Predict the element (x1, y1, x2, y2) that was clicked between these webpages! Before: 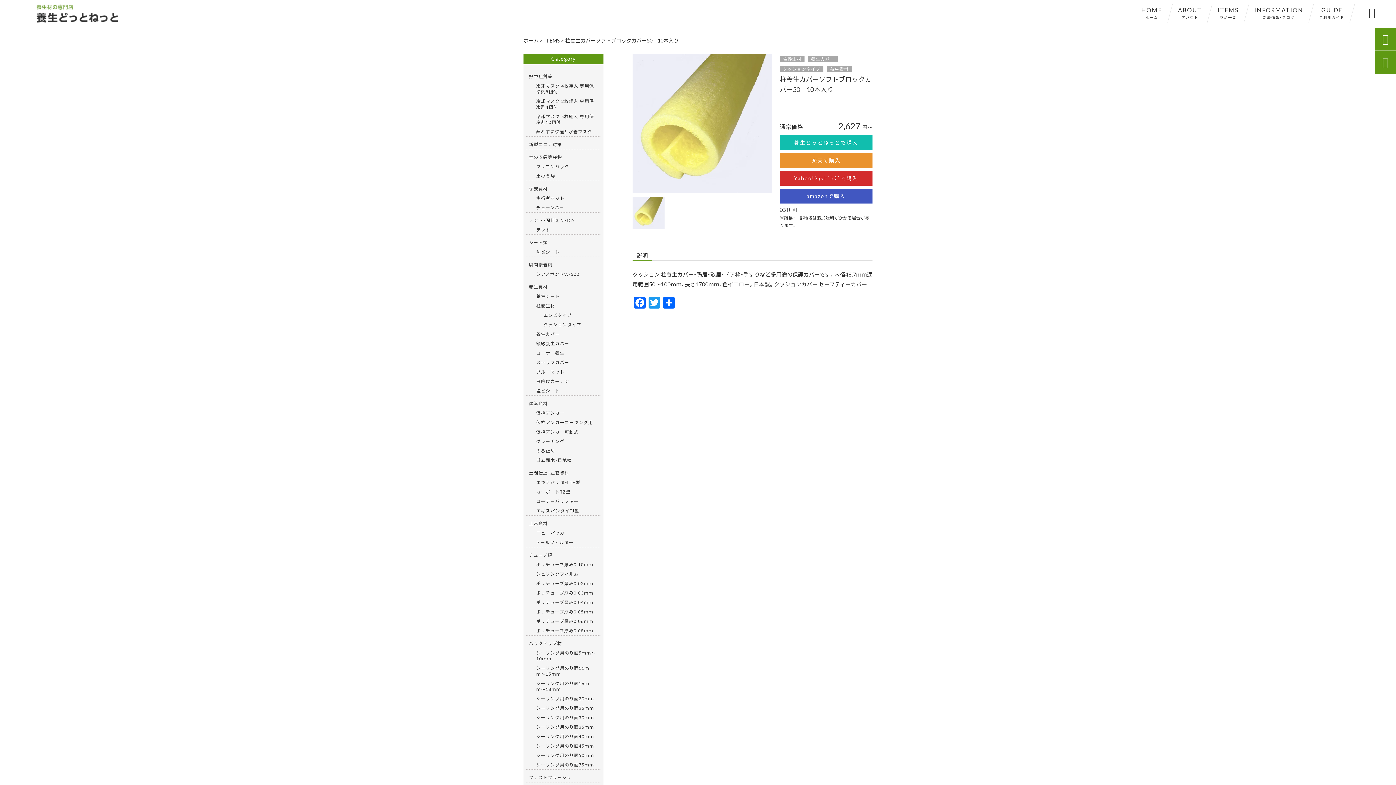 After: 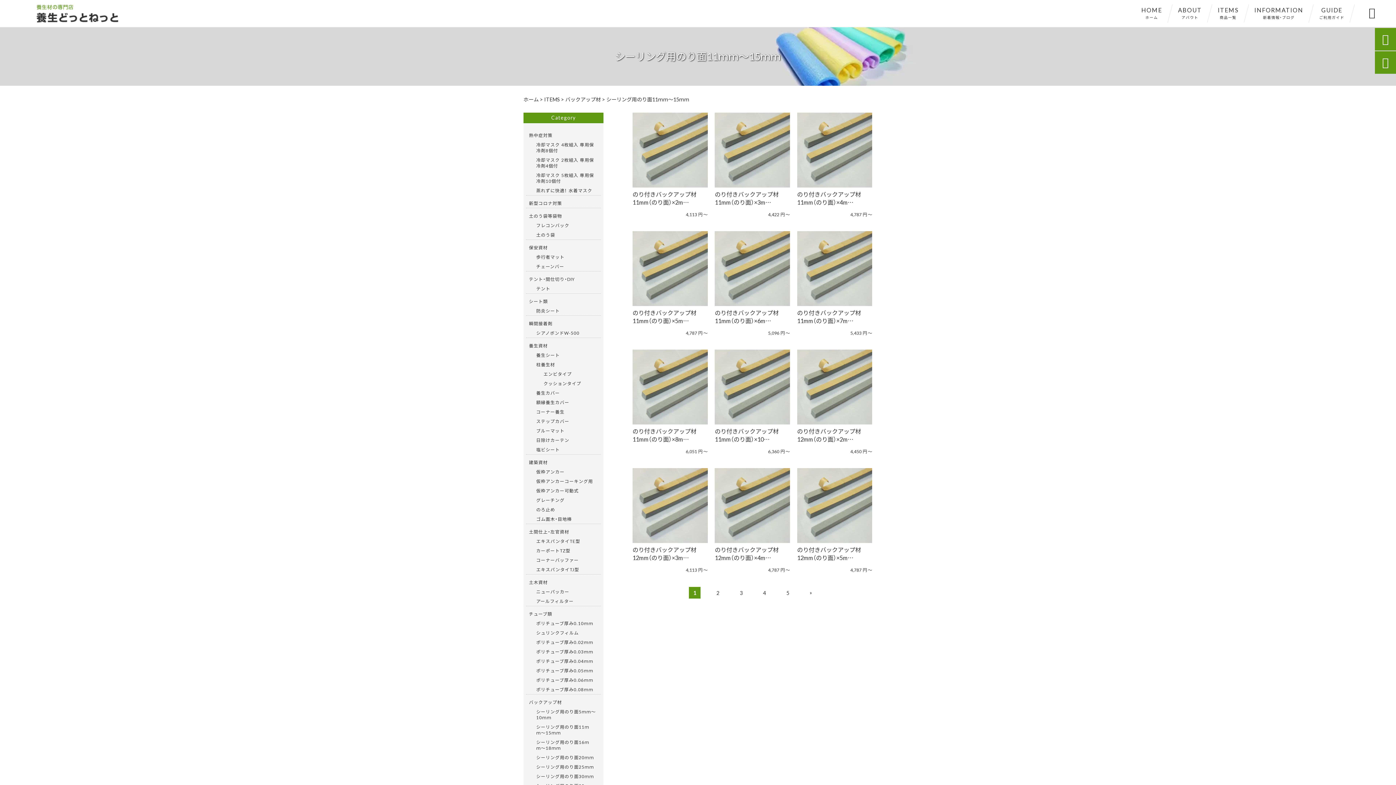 Action: label: シーリング用のり面11ｍｍ〜15ｍｍ bbox: (536, 663, 598, 678)